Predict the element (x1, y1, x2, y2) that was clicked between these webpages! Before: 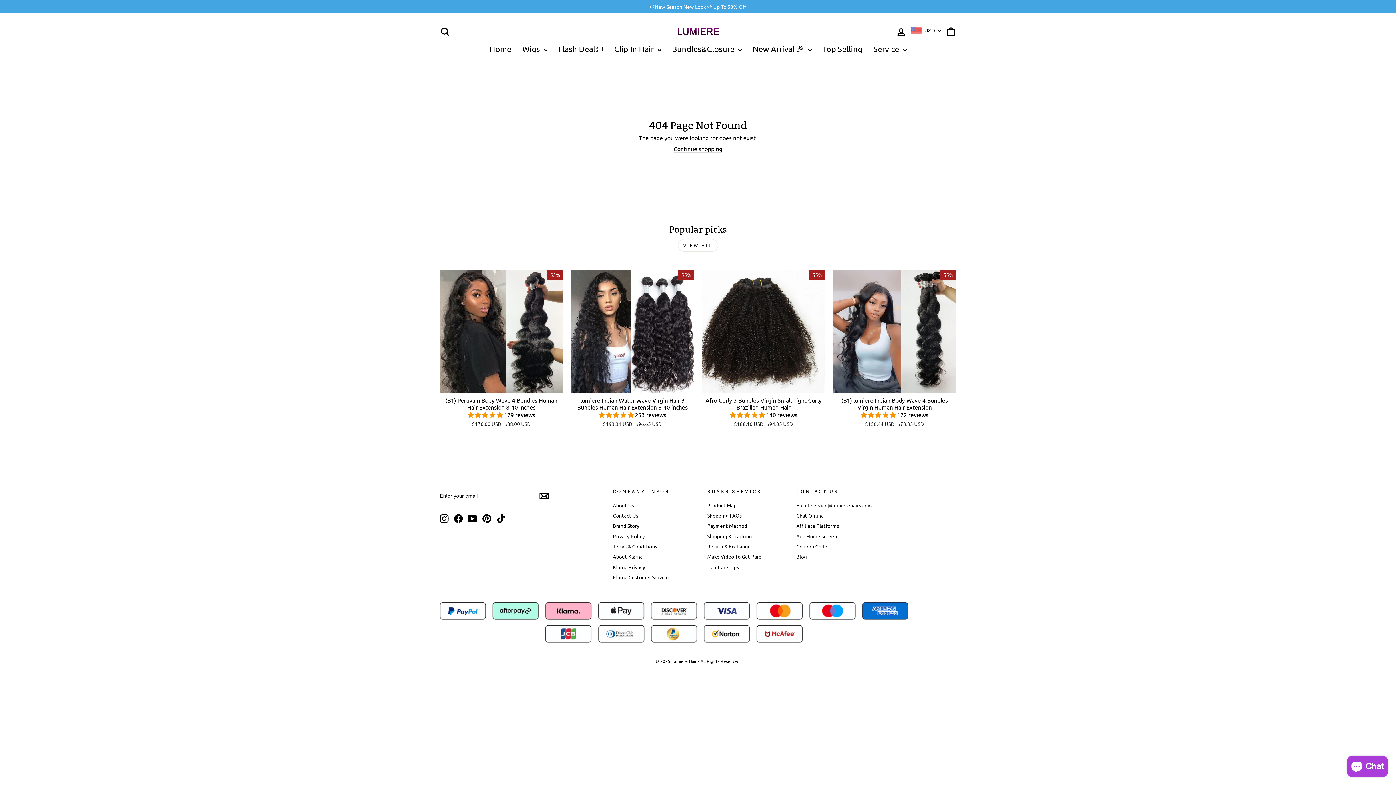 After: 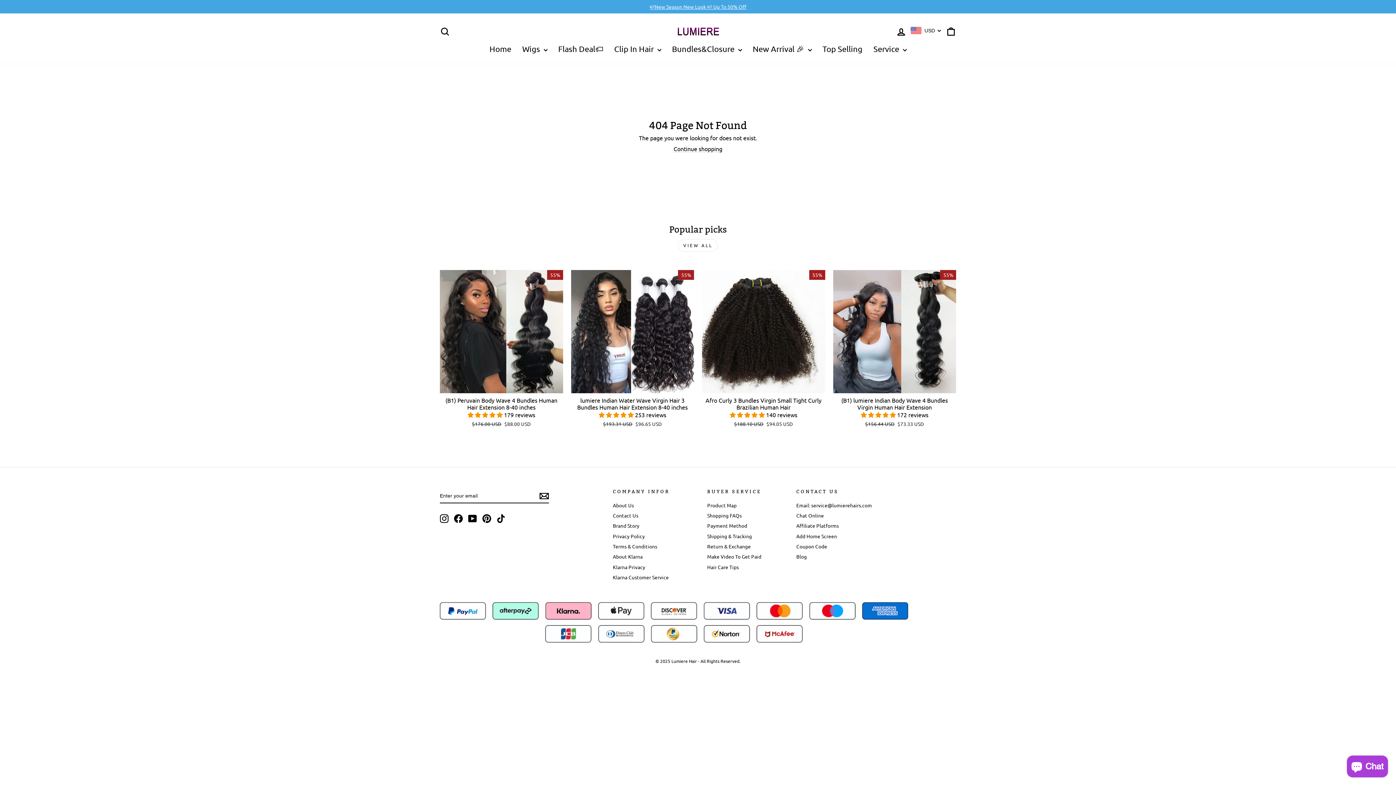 Action: label: Email: service@lumierehairs.com bbox: (796, 500, 872, 510)